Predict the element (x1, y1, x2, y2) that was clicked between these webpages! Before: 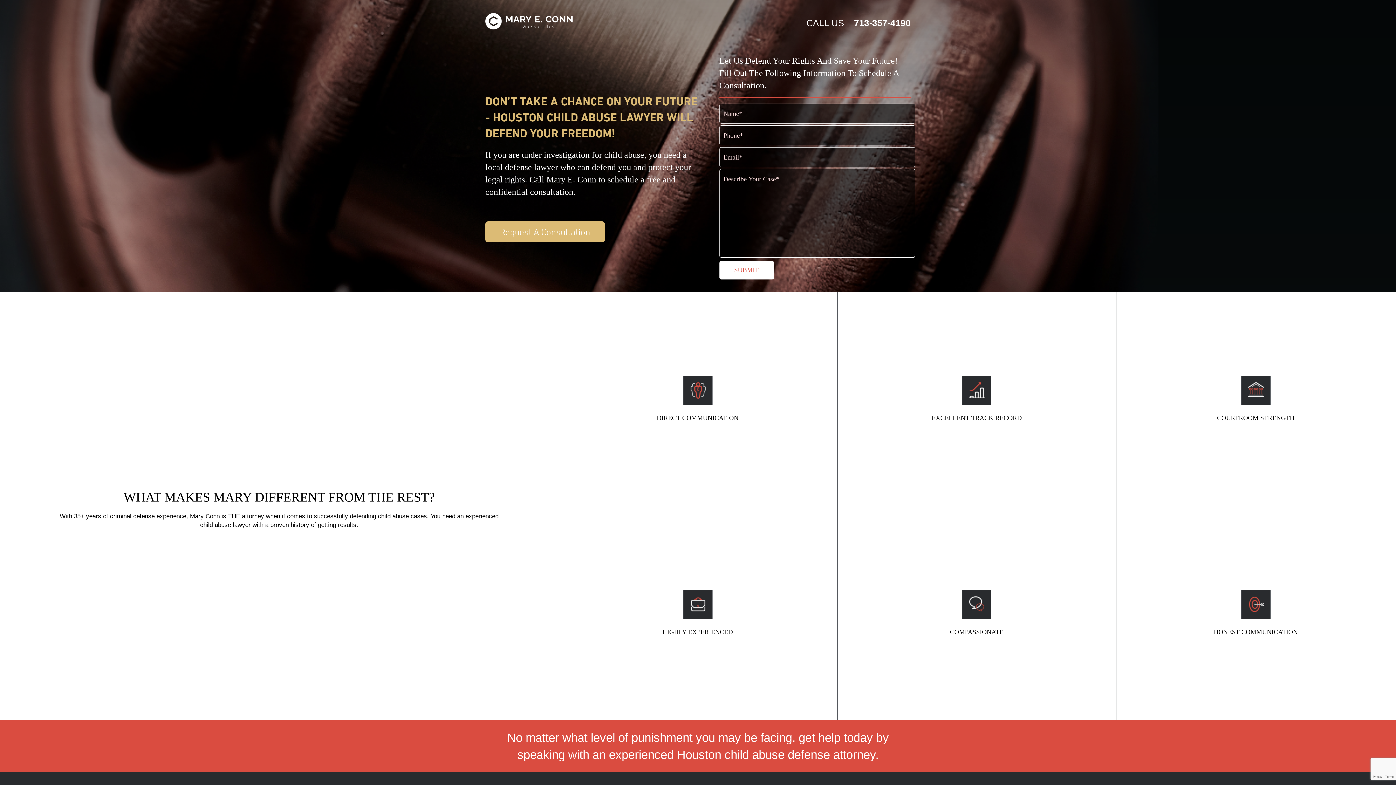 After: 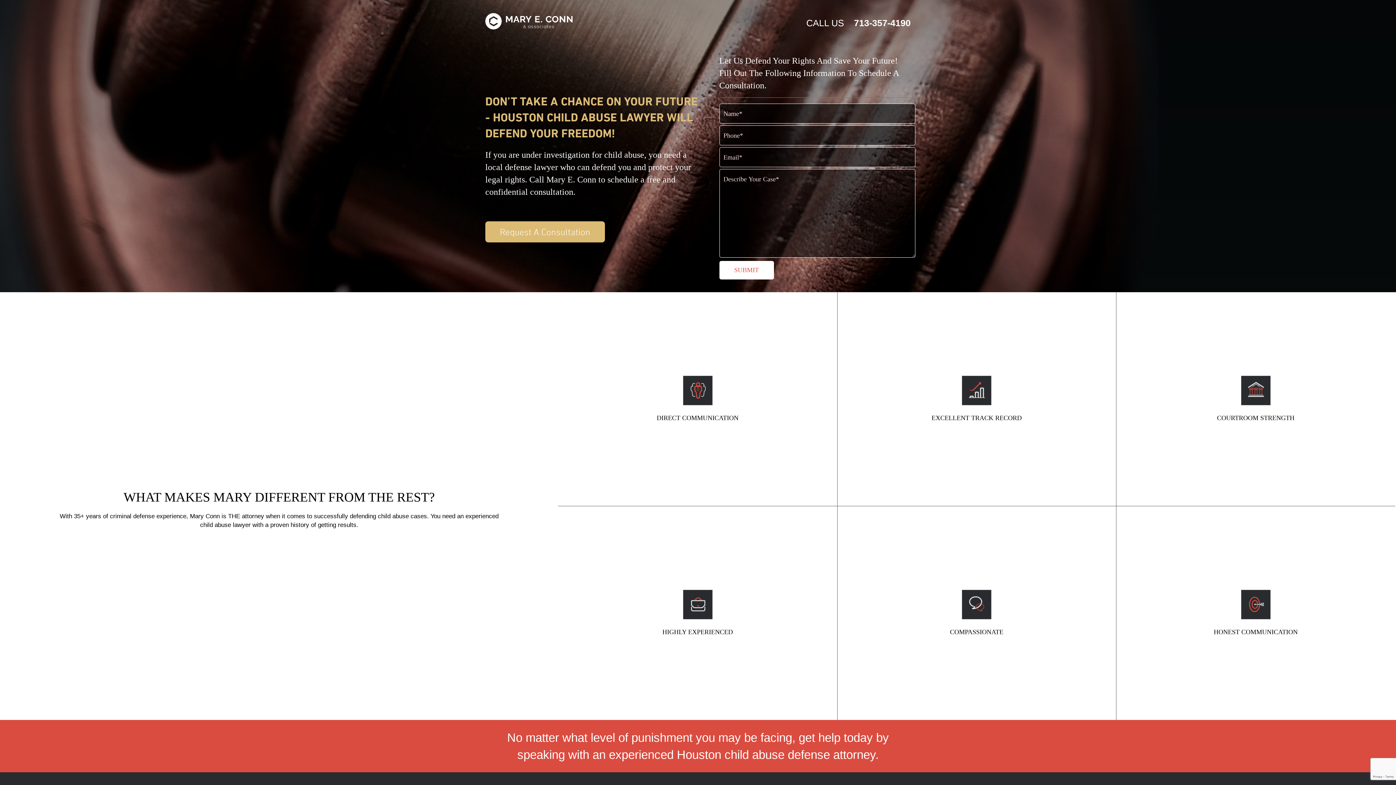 Action: bbox: (854, 17, 910, 28) label: 713-357-4190